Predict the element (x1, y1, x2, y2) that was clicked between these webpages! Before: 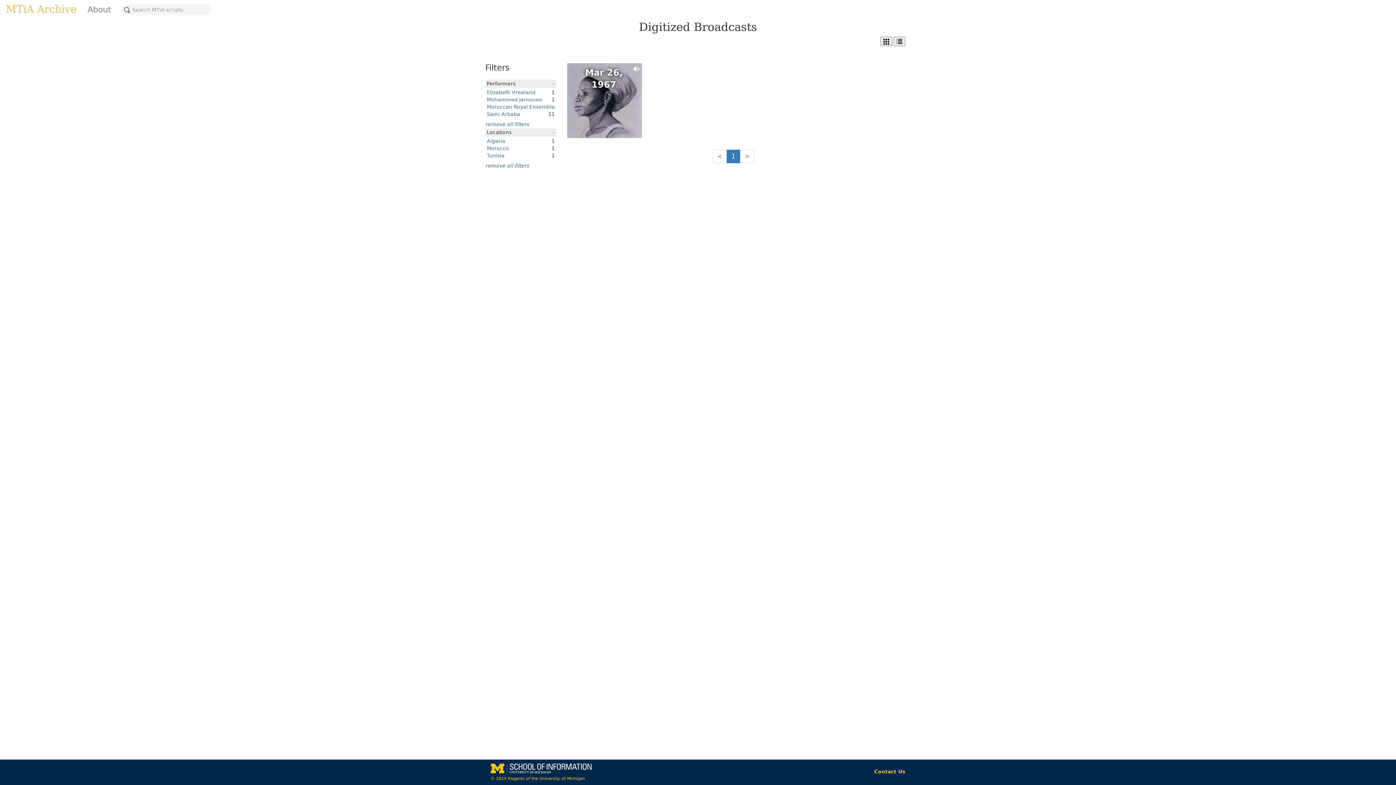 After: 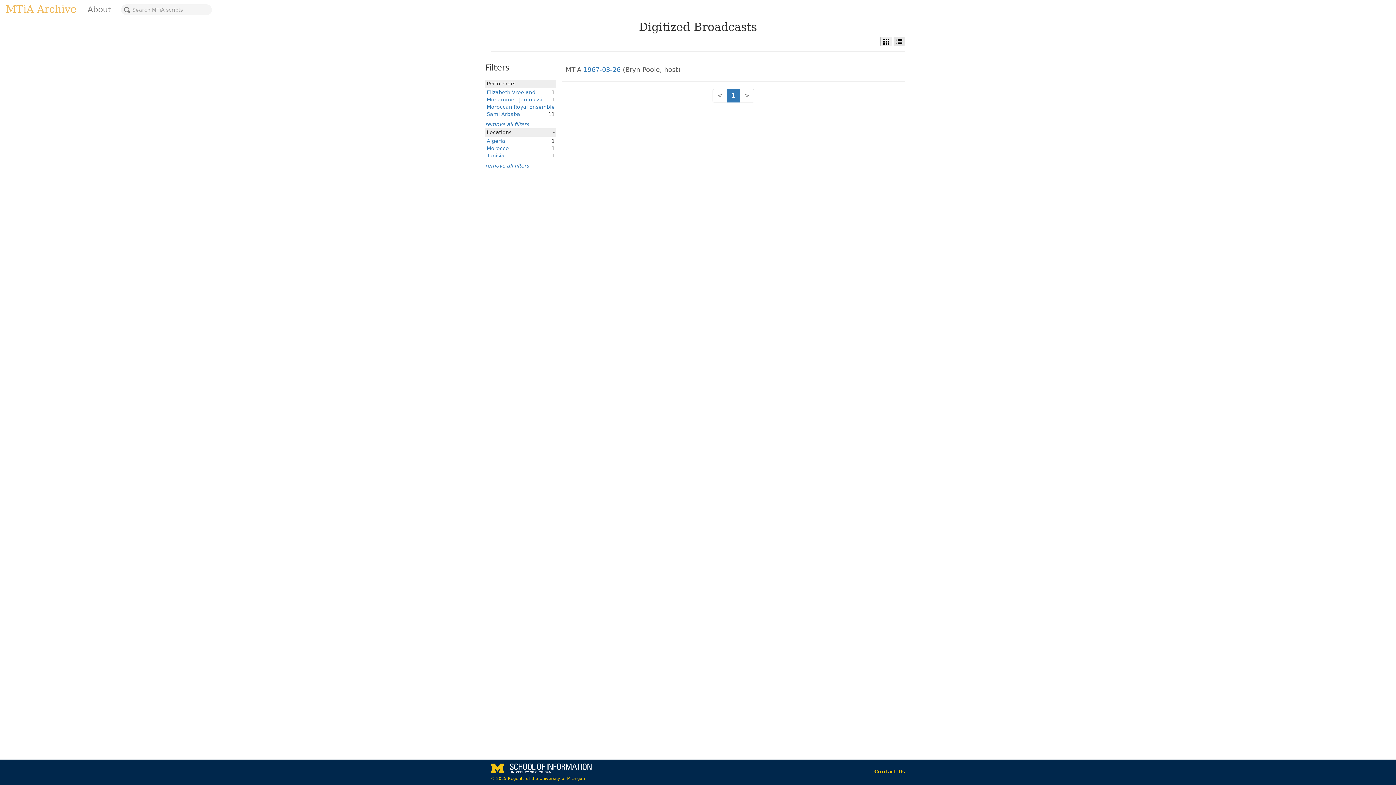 Action: bbox: (893, 36, 905, 46)